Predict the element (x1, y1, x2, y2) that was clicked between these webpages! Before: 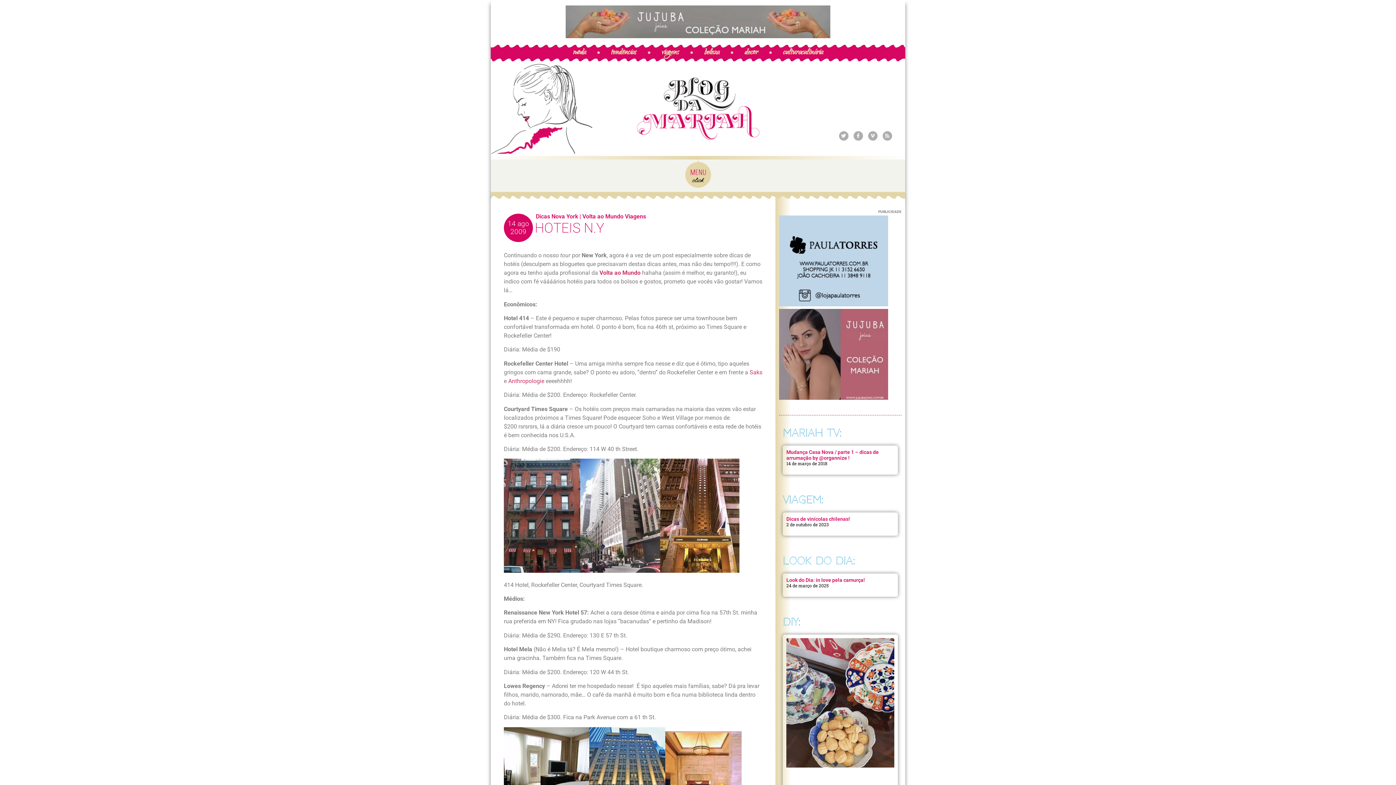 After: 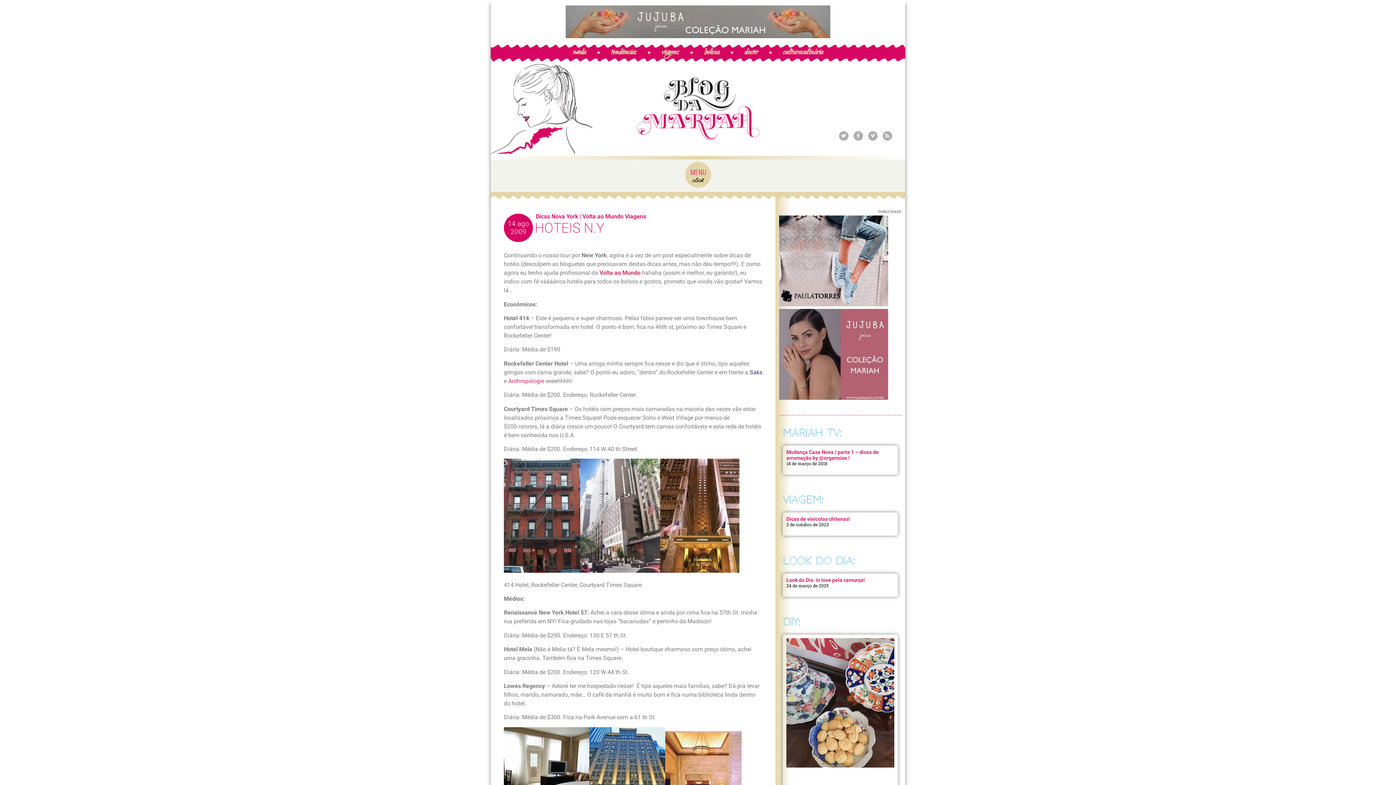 Action: bbox: (749, 368, 762, 375) label: Saks